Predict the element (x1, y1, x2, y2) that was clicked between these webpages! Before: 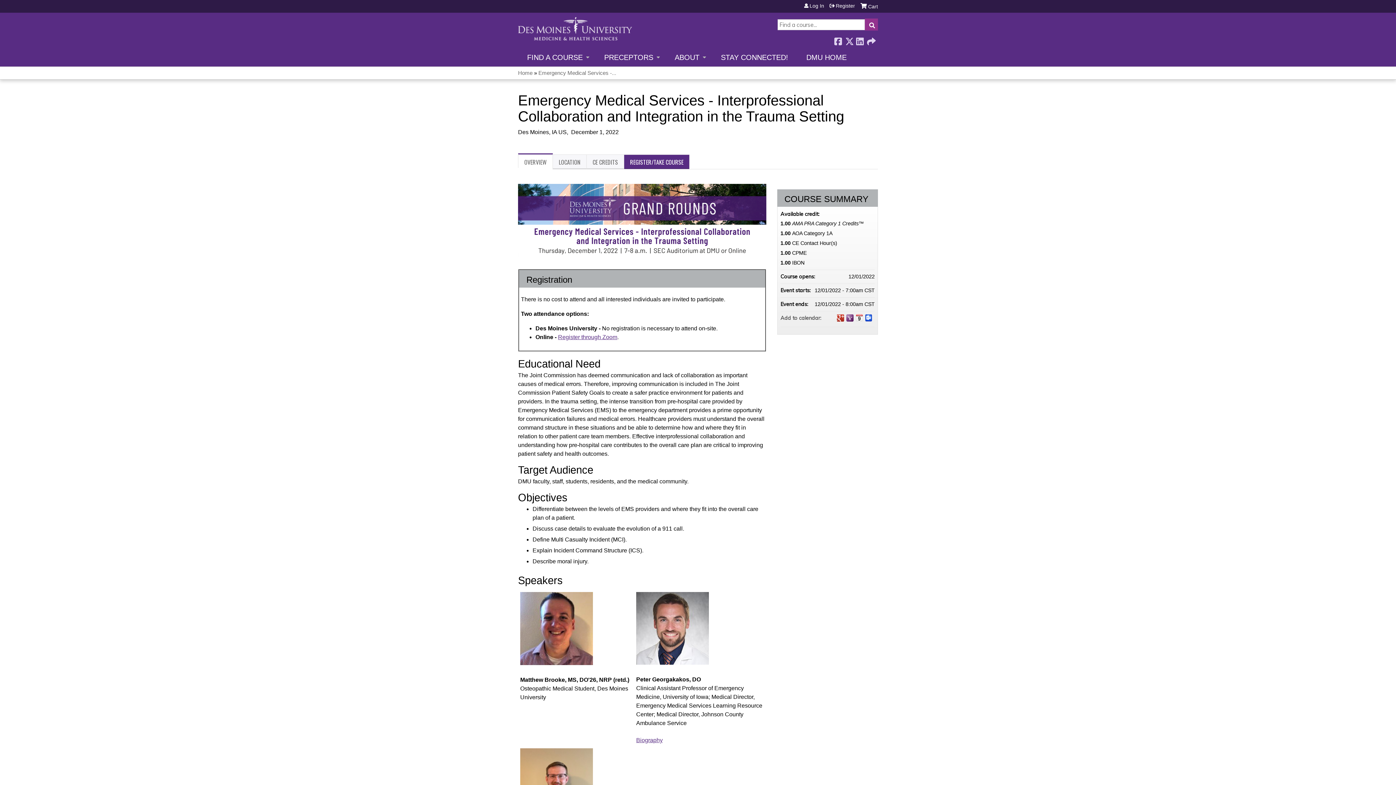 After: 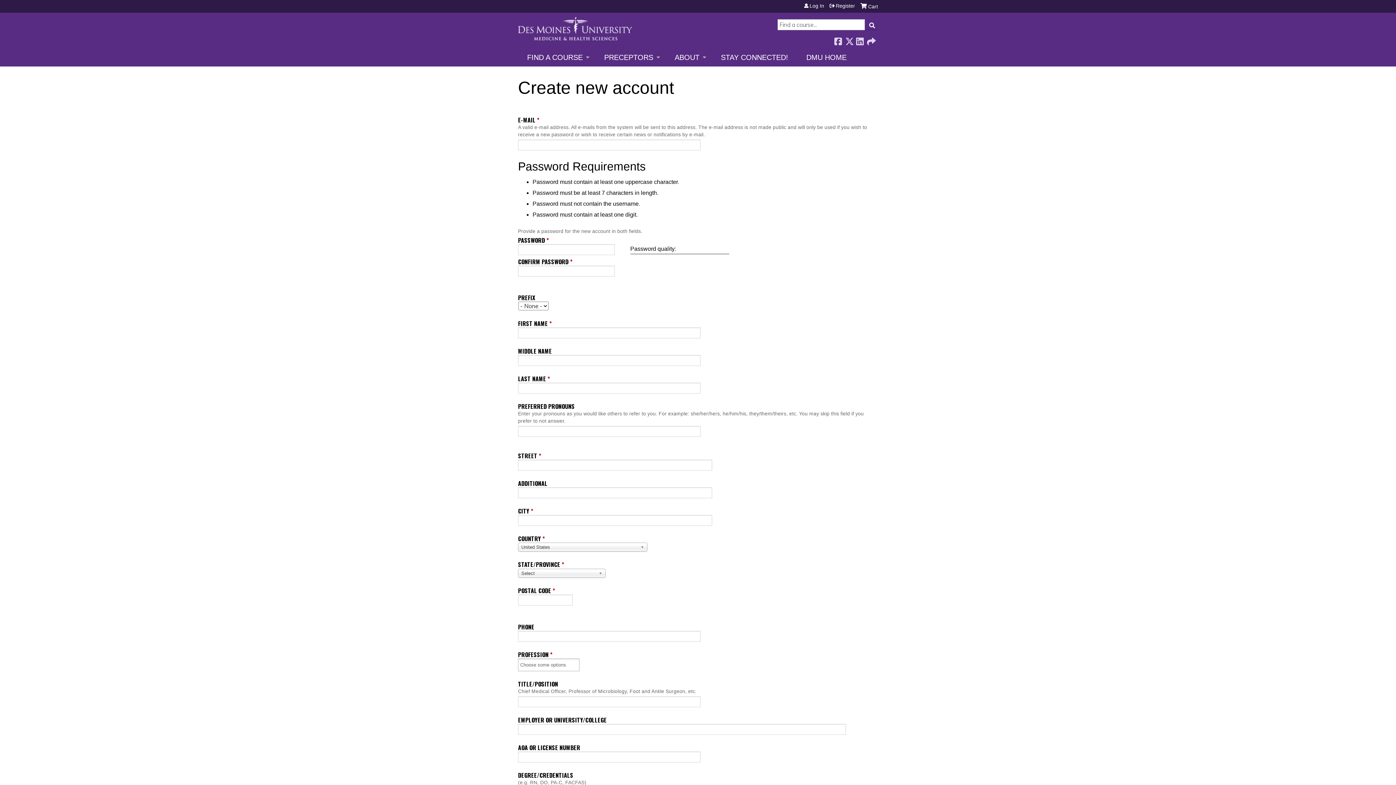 Action: label: Register bbox: (829, 3, 855, 8)